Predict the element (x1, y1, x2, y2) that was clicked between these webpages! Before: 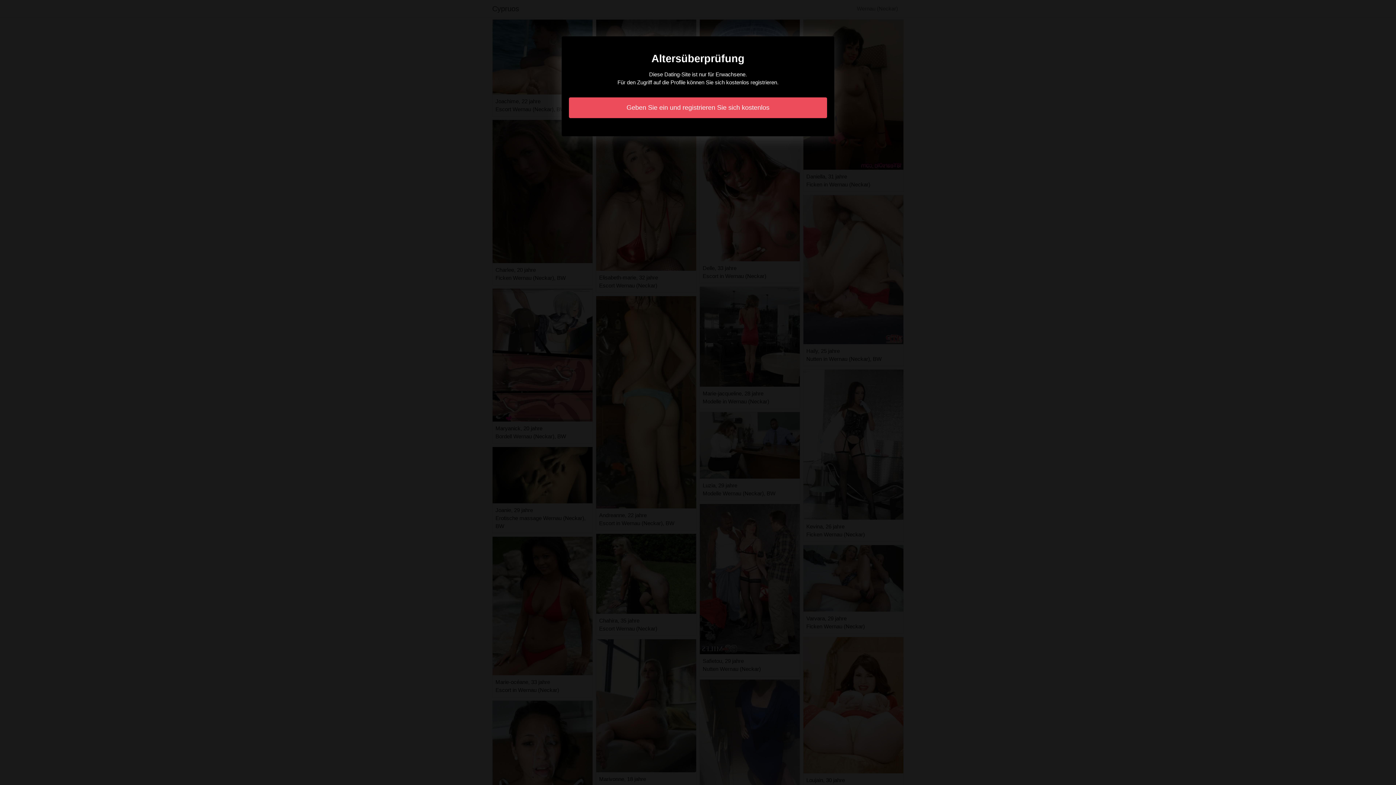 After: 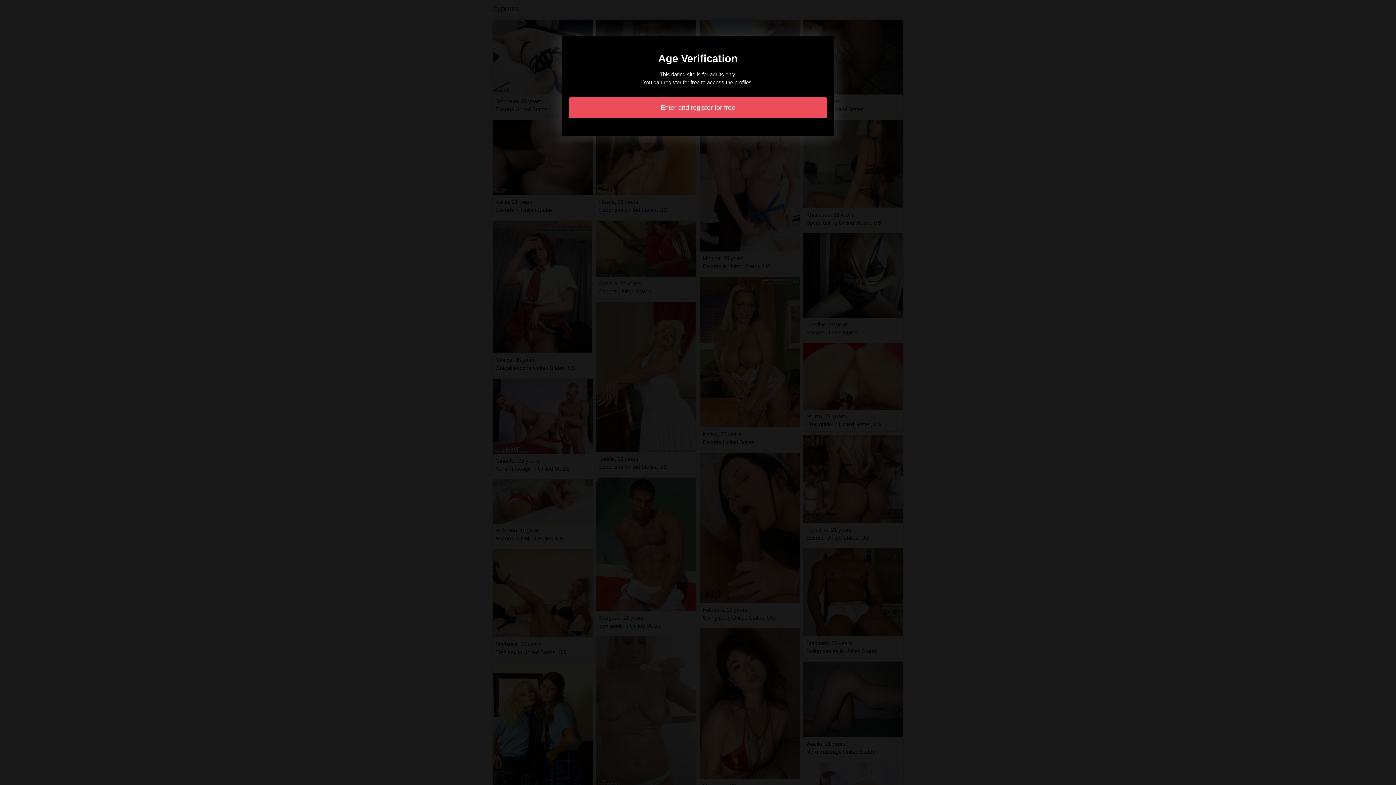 Action: label: Geben Sie ein und registrieren Sie sich kostenlos bbox: (569, 97, 827, 118)